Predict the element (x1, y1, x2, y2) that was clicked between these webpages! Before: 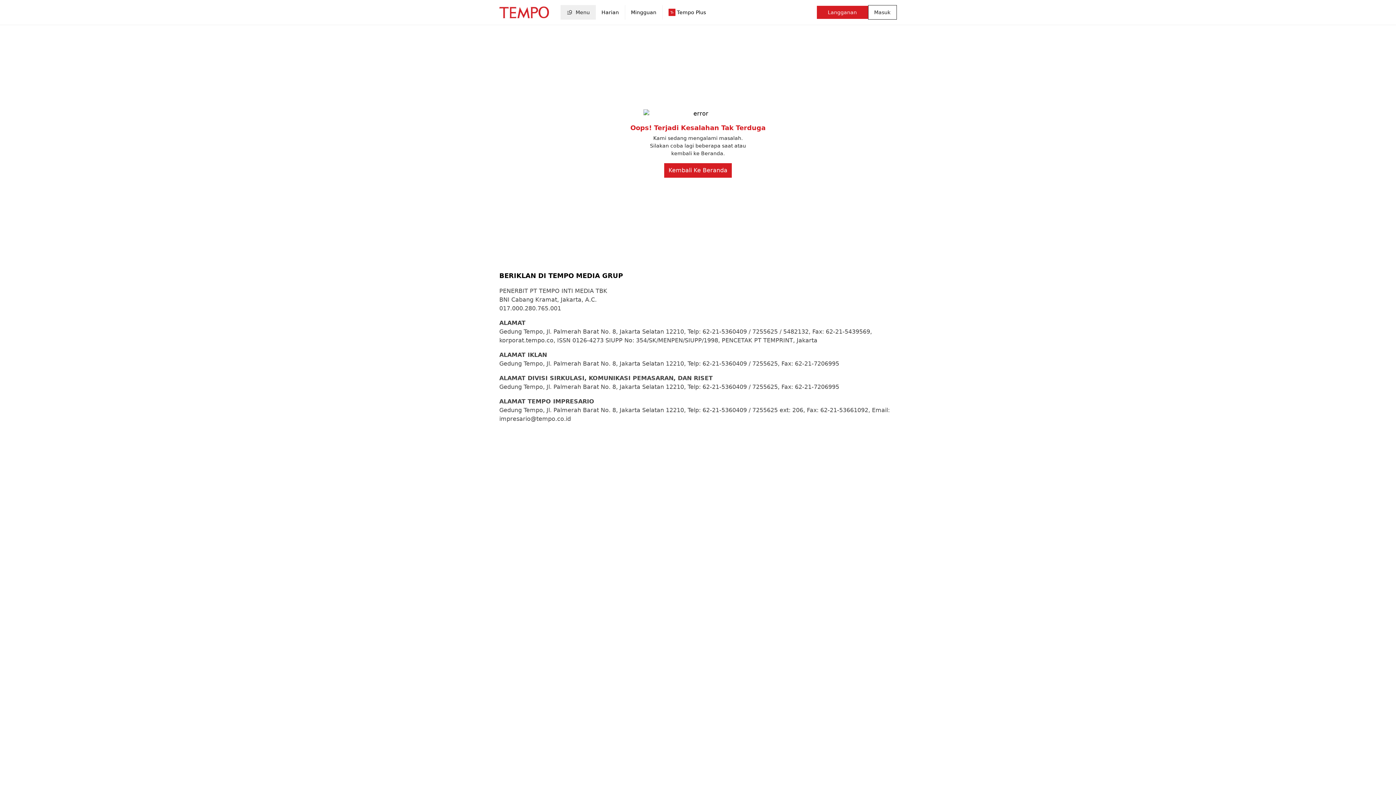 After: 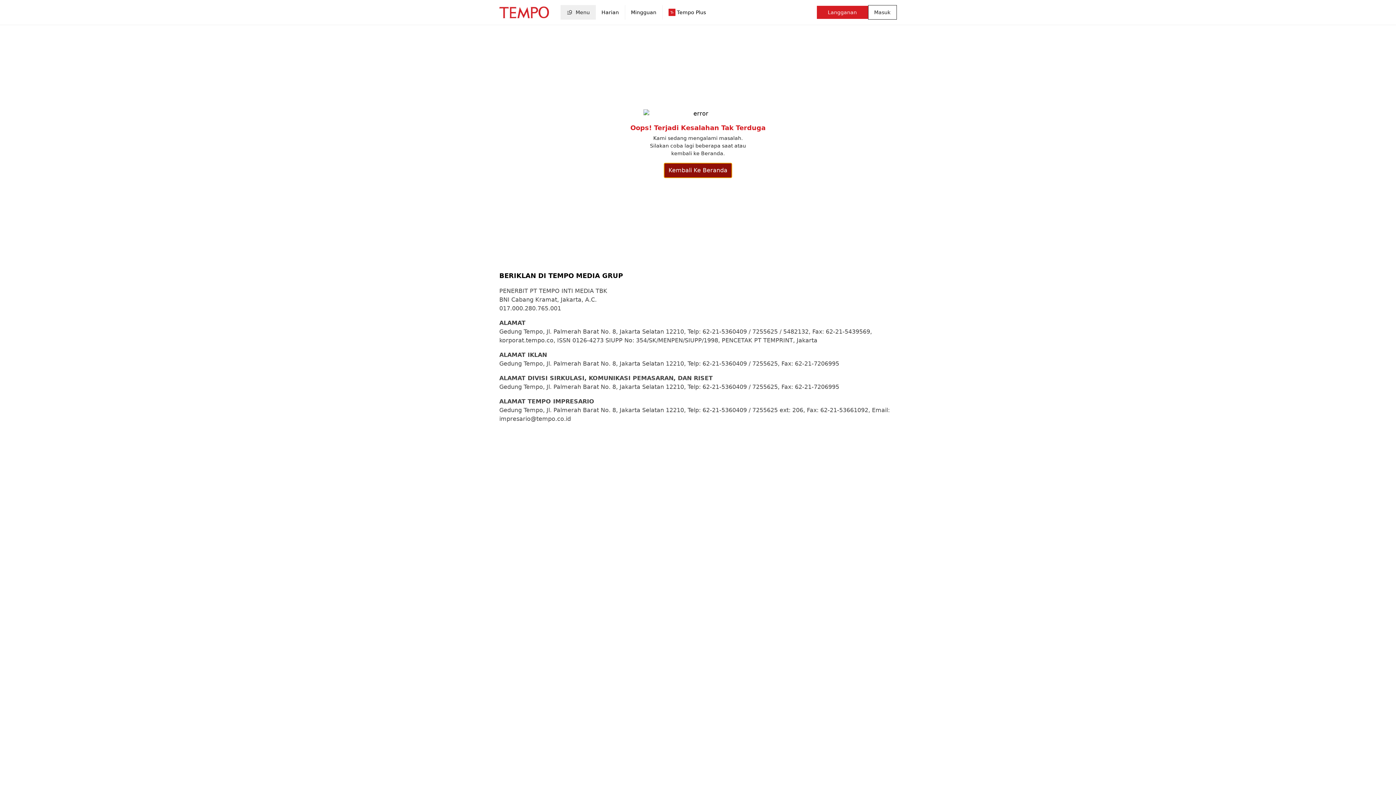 Action: label: Kembali Ke Beranda bbox: (664, 163, 732, 177)